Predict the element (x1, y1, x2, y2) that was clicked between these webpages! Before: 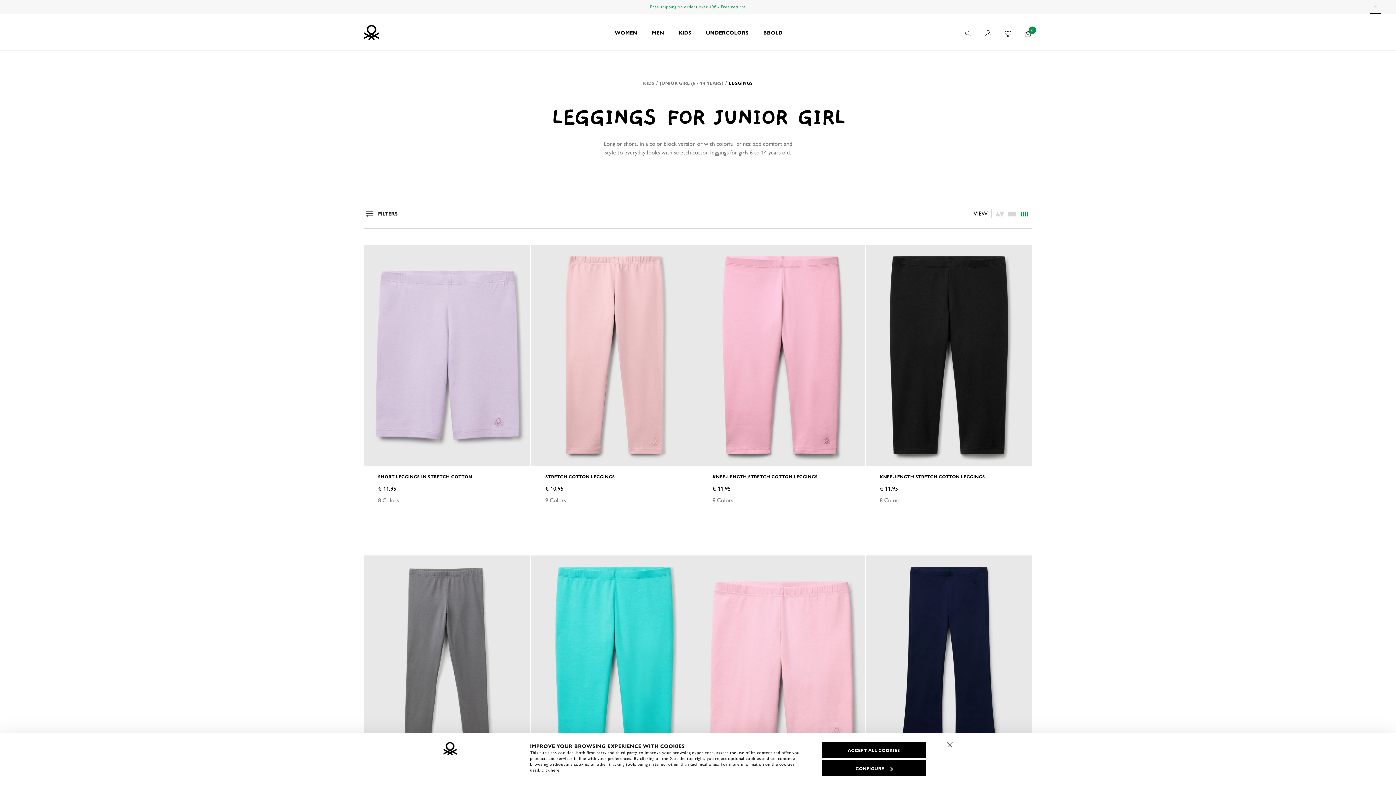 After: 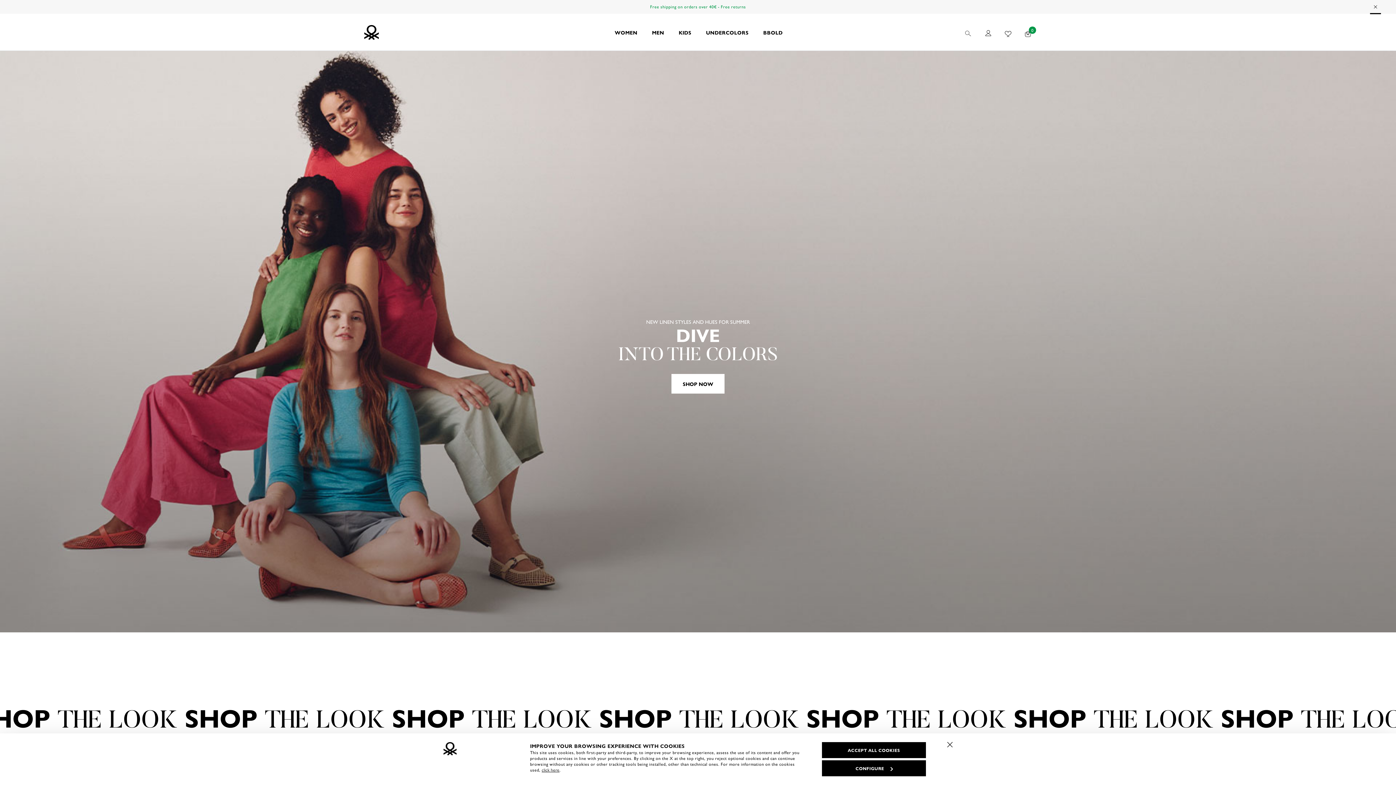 Action: bbox: (607, 13, 644, 50) label: WOMEN